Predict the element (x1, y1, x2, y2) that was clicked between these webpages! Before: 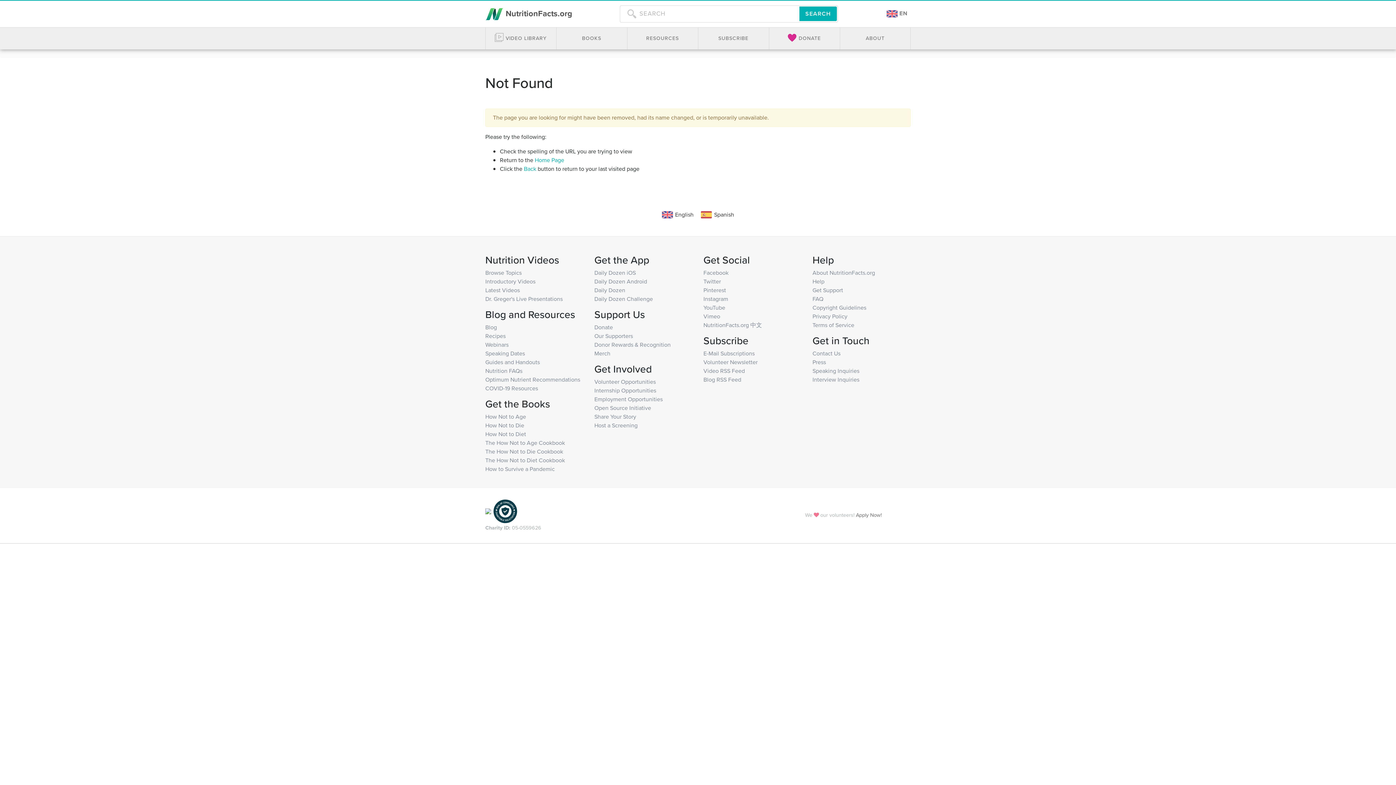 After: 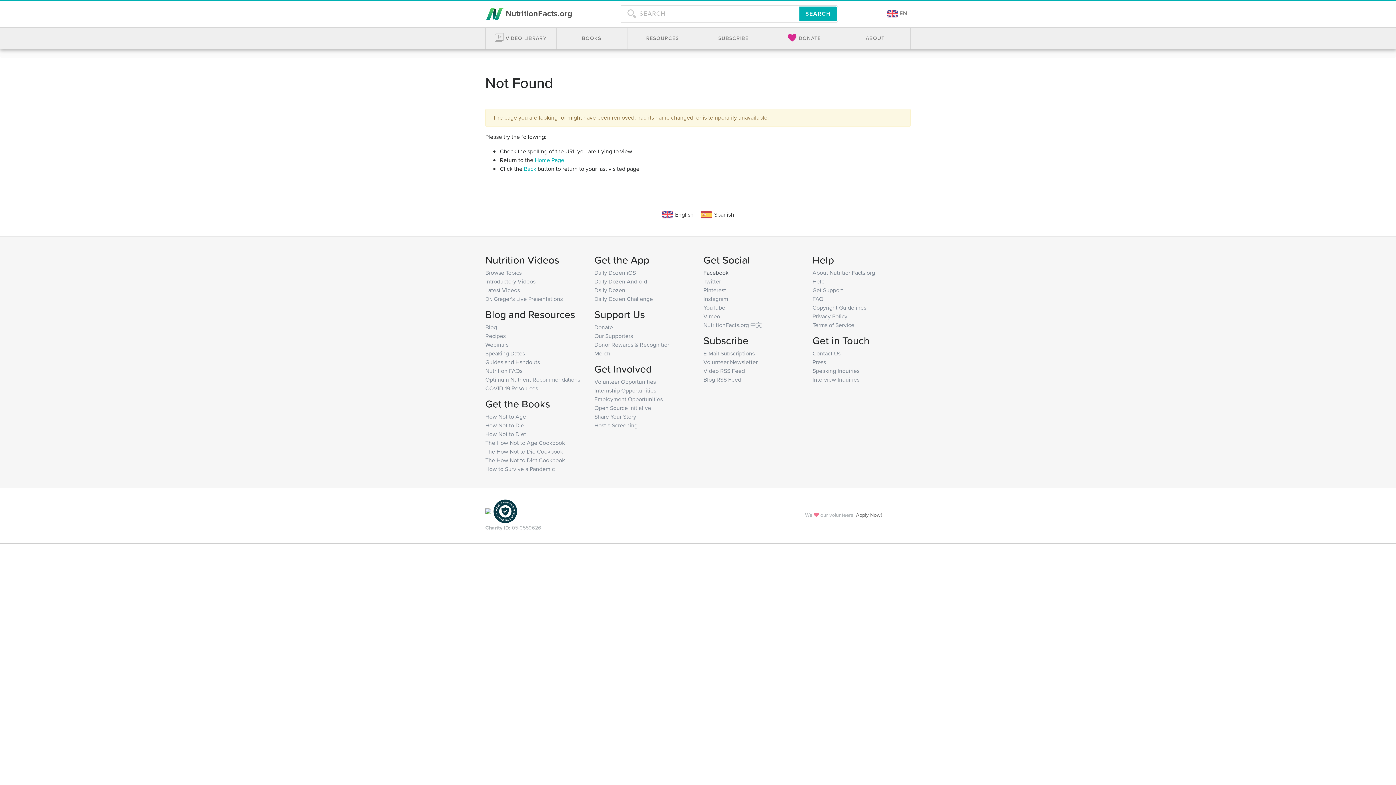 Action: label: Facebook bbox: (703, 268, 728, 277)